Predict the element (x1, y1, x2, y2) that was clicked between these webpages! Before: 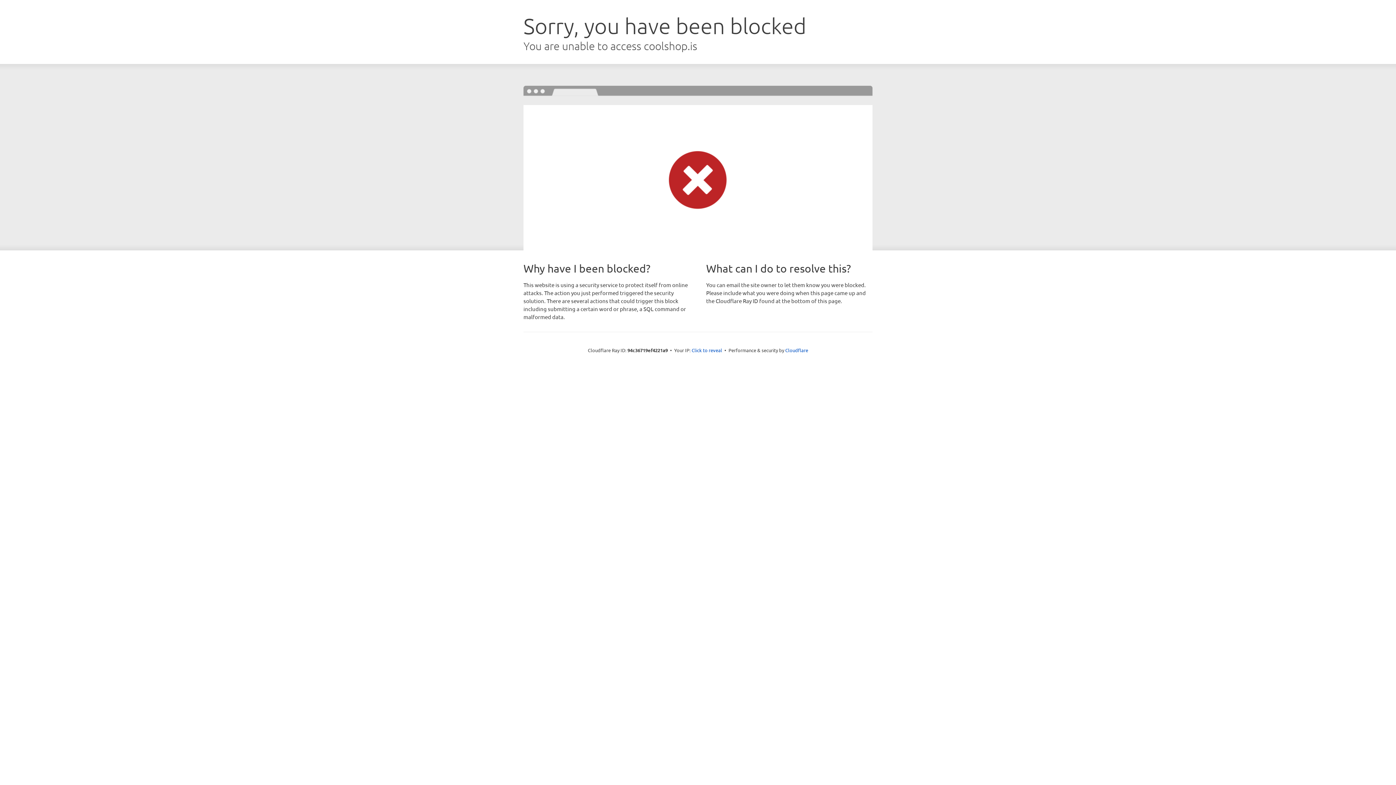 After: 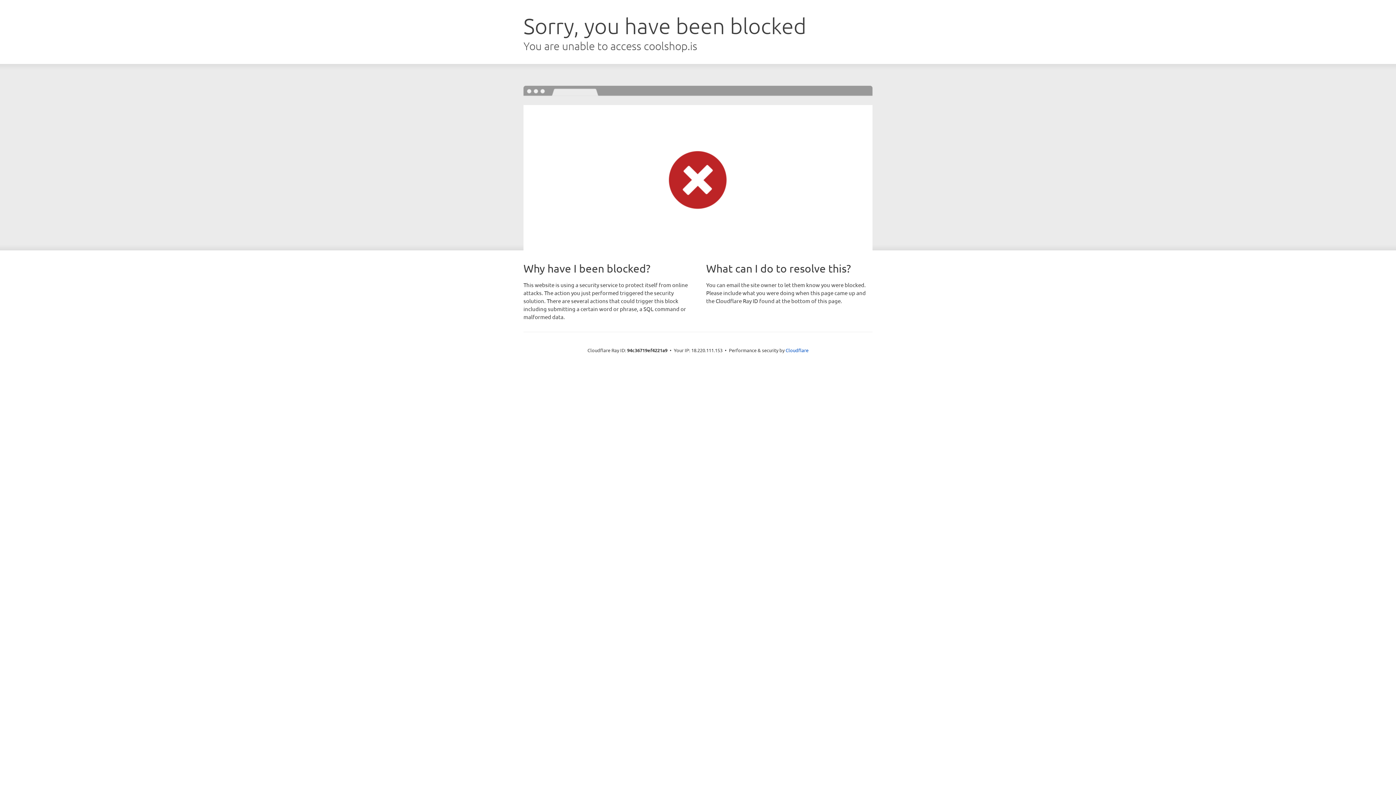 Action: bbox: (691, 346, 722, 353) label: Click to reveal